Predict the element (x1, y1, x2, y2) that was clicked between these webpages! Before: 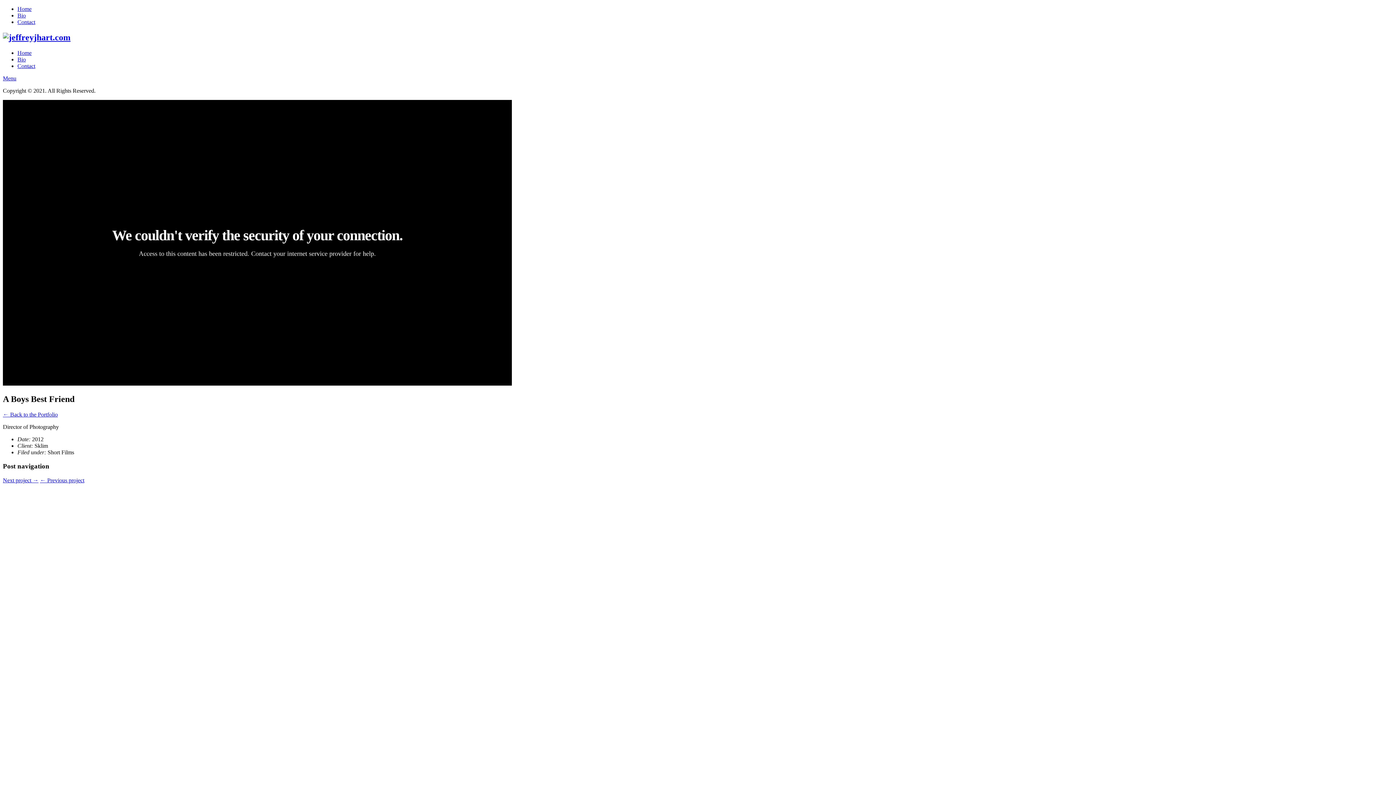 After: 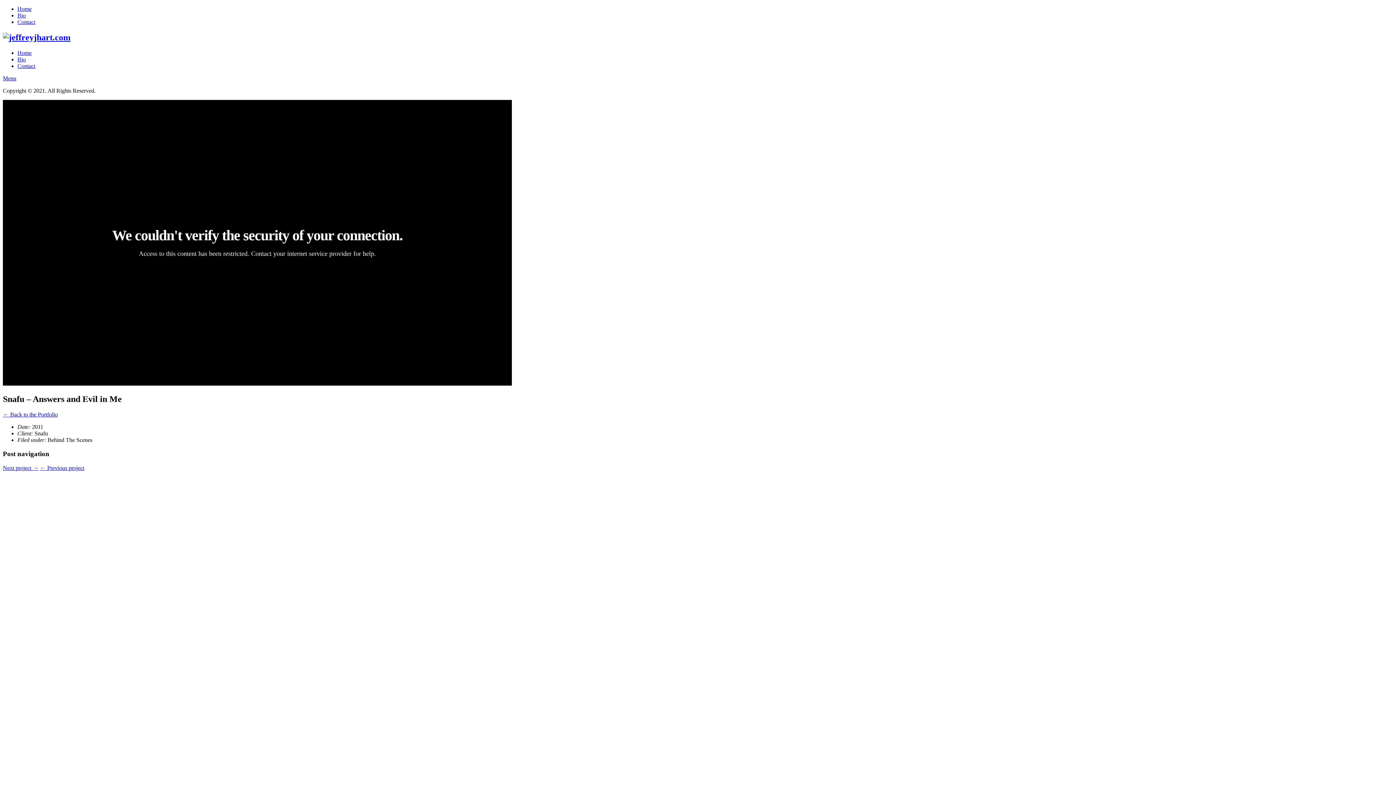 Action: bbox: (2, 477, 38, 483) label: Next project →